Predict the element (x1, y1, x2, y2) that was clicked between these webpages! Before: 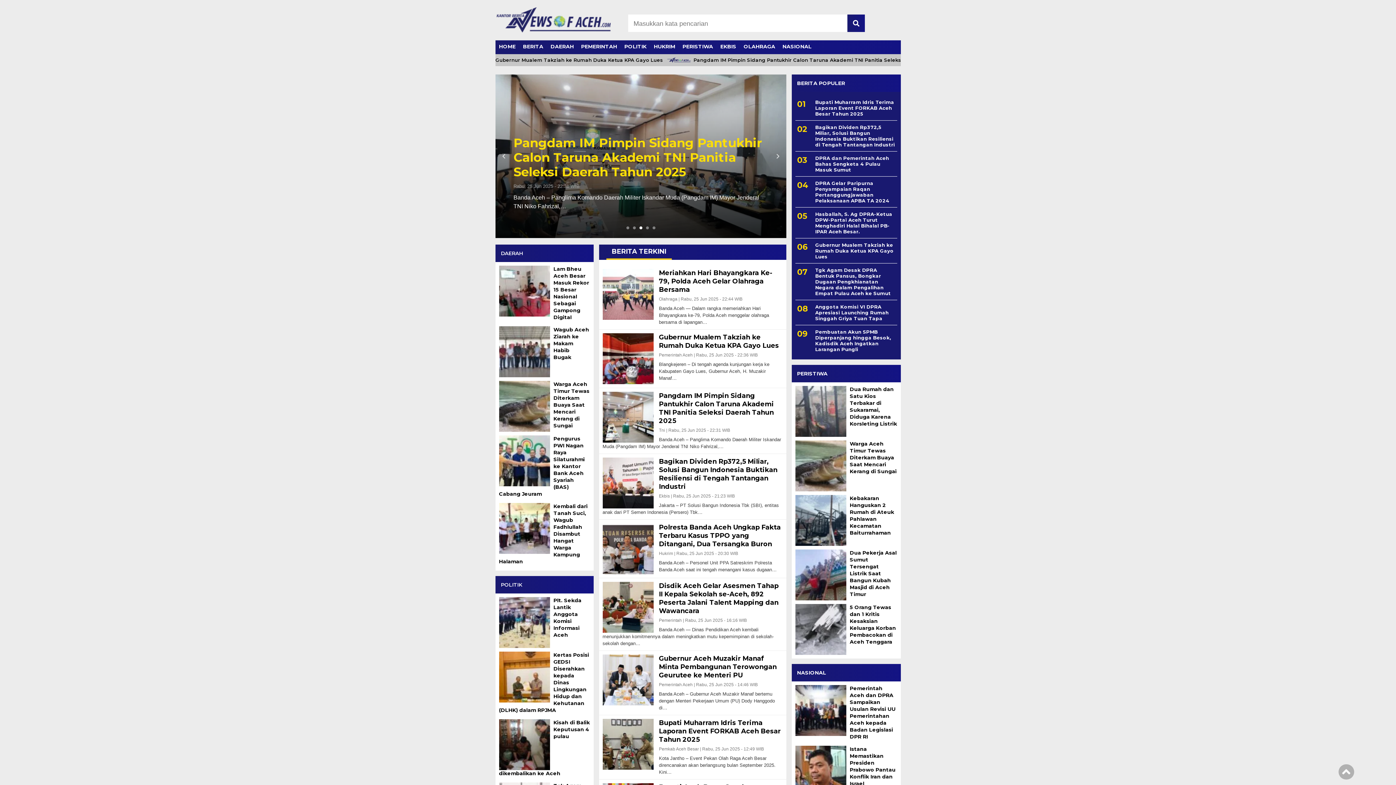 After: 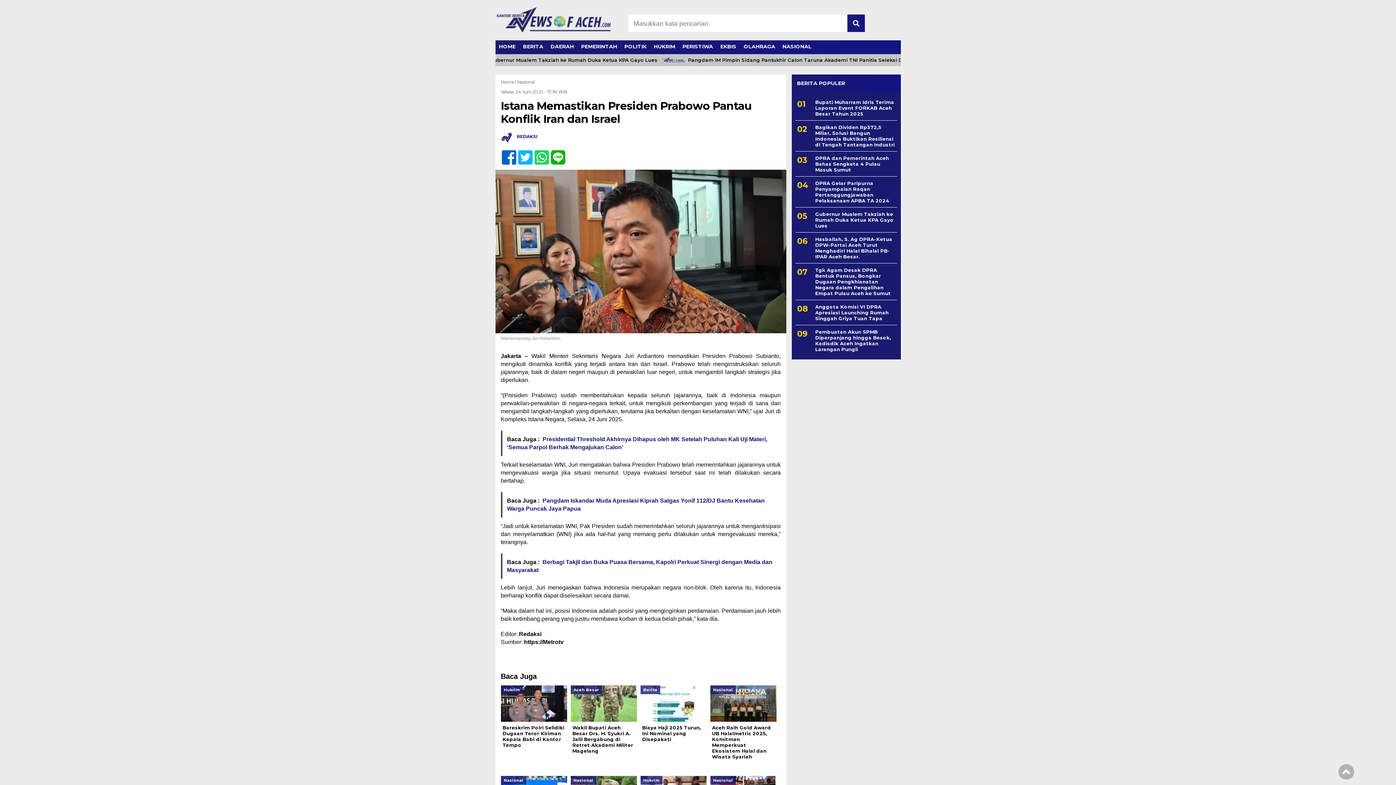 Action: label: Istana Memastikan Presiden Prabowo Pantau Konflik Iran dan Israel bbox: (795, 746, 897, 787)